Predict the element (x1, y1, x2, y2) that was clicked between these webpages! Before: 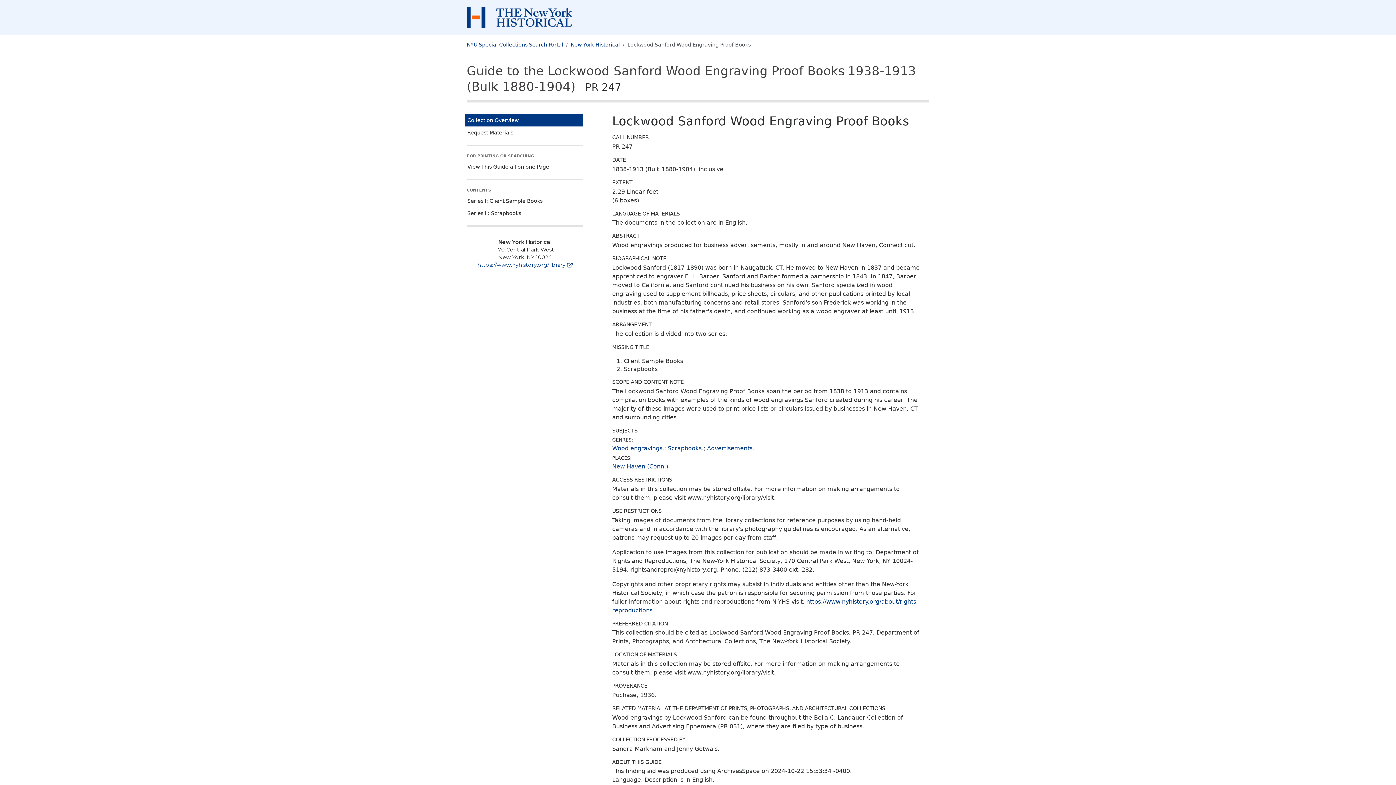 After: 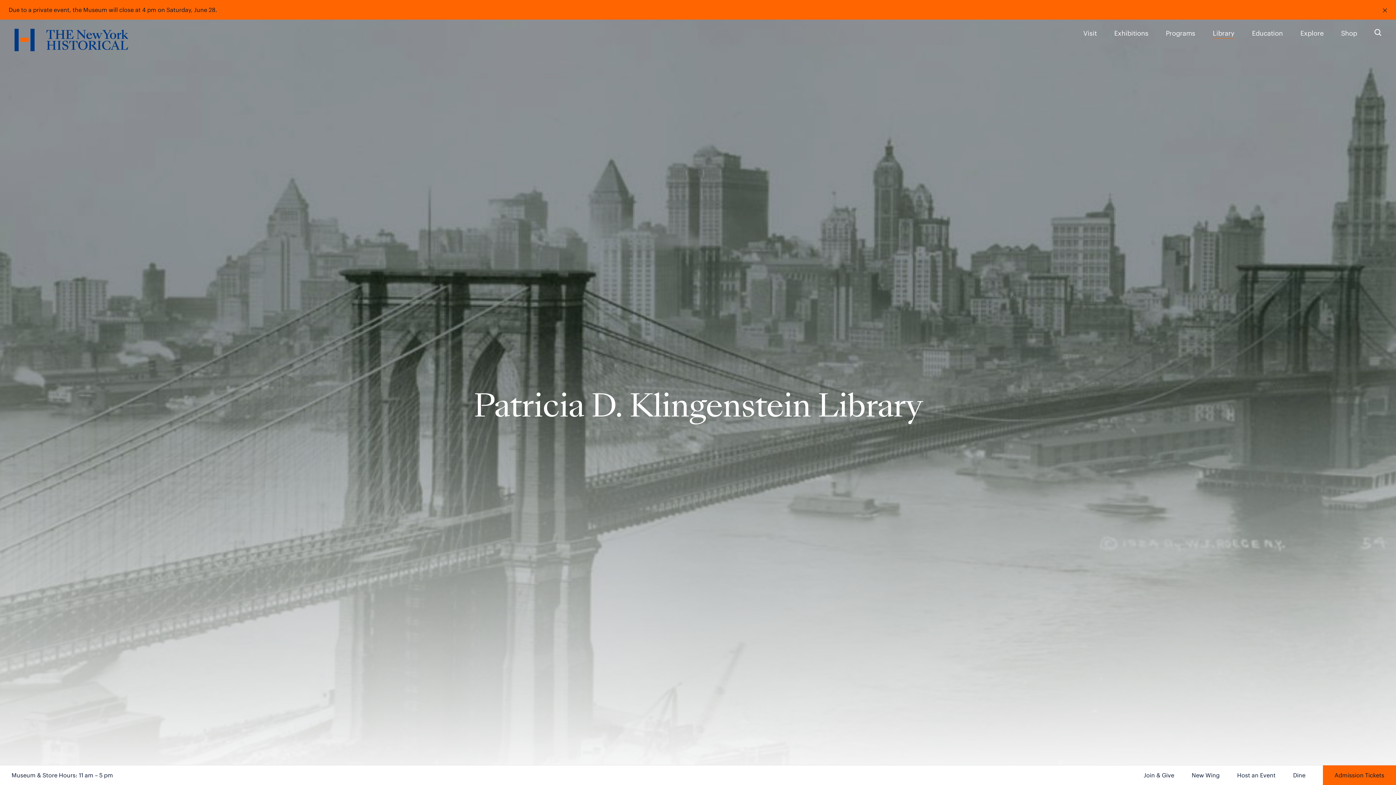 Action: bbox: (466, 7, 572, 28)